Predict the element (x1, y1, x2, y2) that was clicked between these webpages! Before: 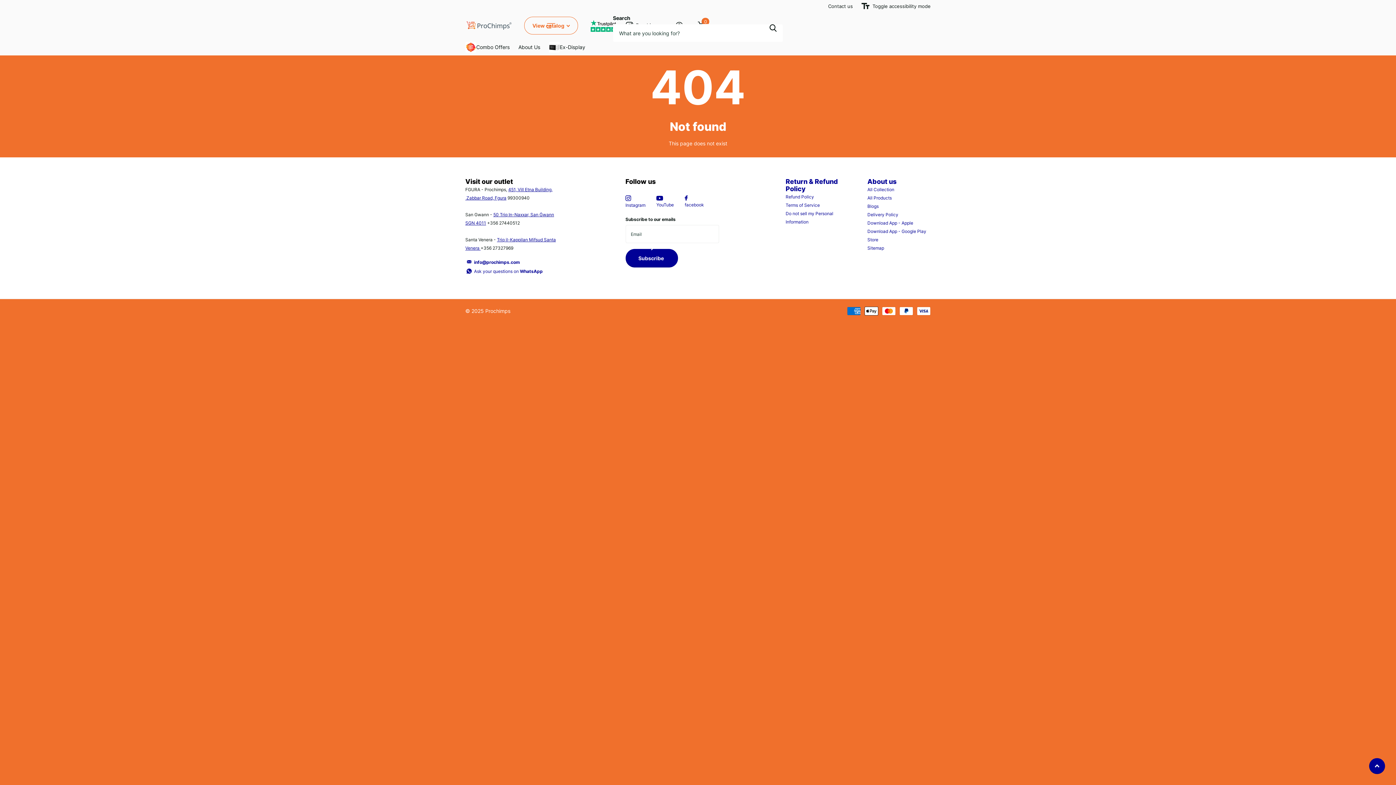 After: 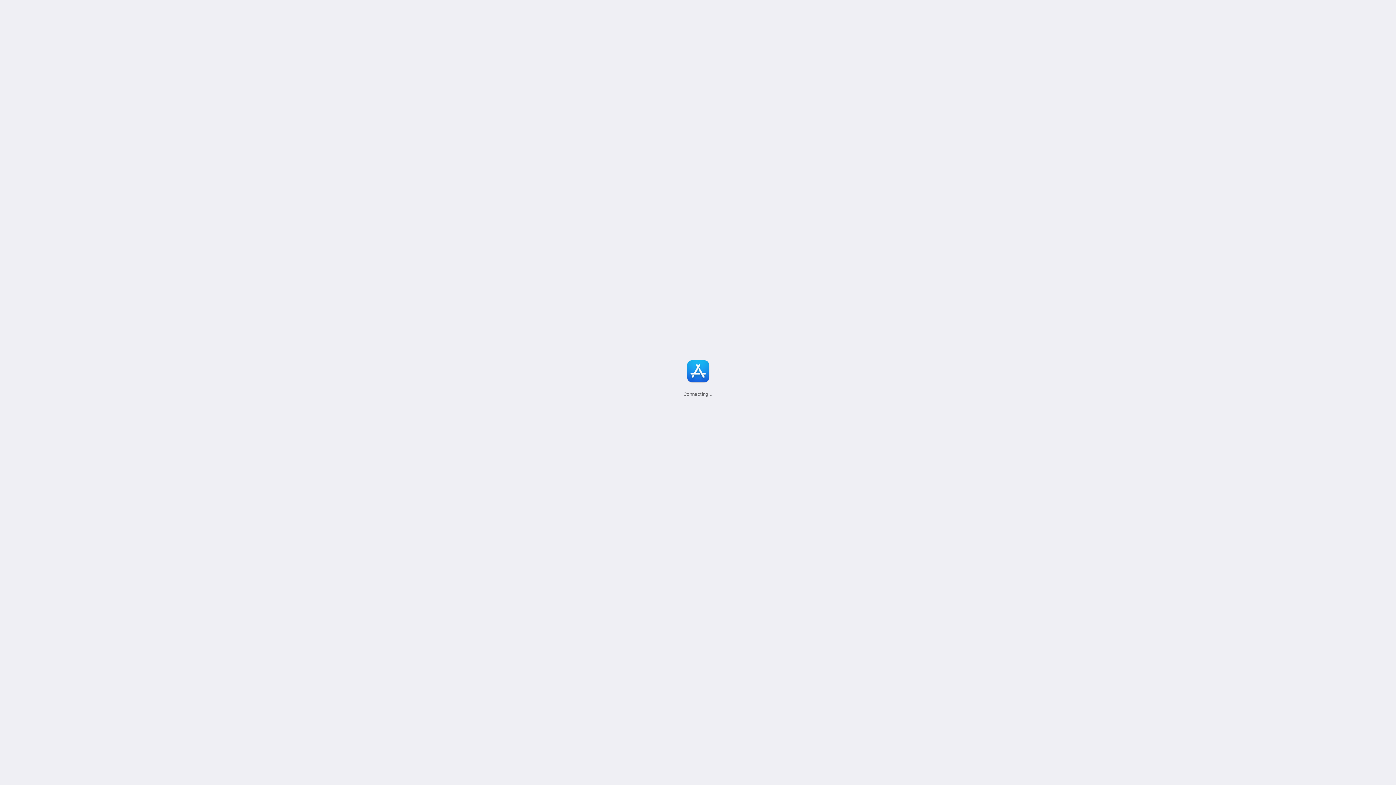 Action: label: Download App - Apple bbox: (867, 220, 913, 225)